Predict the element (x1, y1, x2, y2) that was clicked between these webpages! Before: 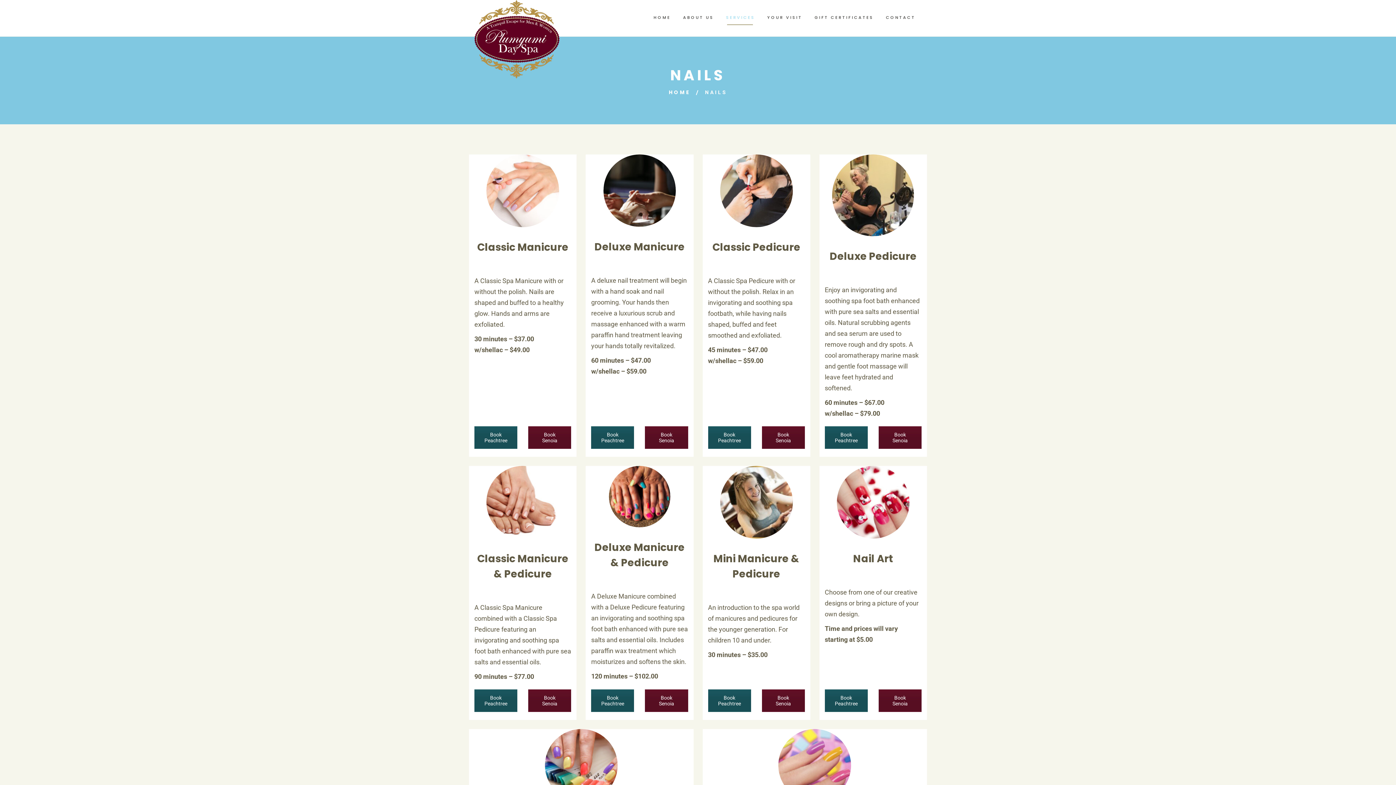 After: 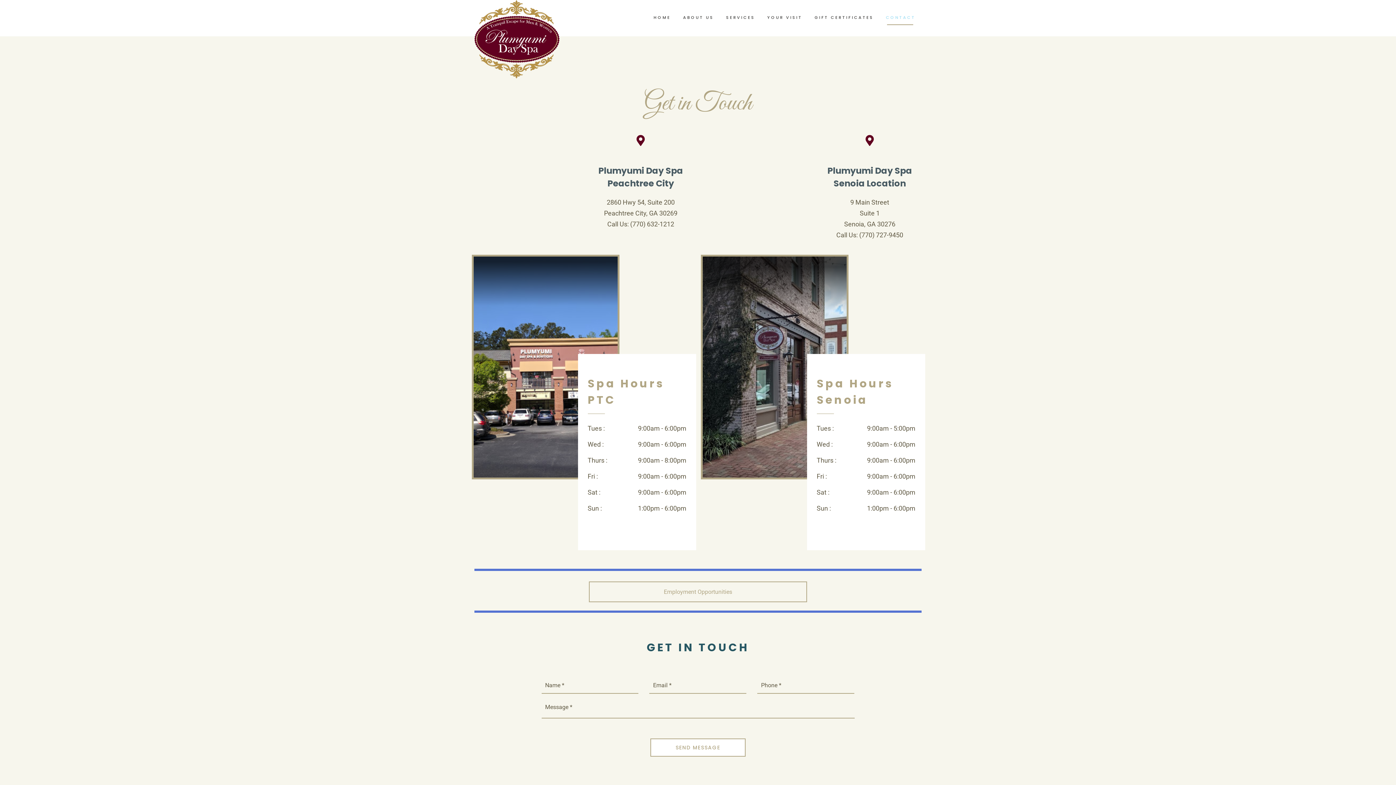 Action: label: CONTACT bbox: (880, 3, 921, 31)